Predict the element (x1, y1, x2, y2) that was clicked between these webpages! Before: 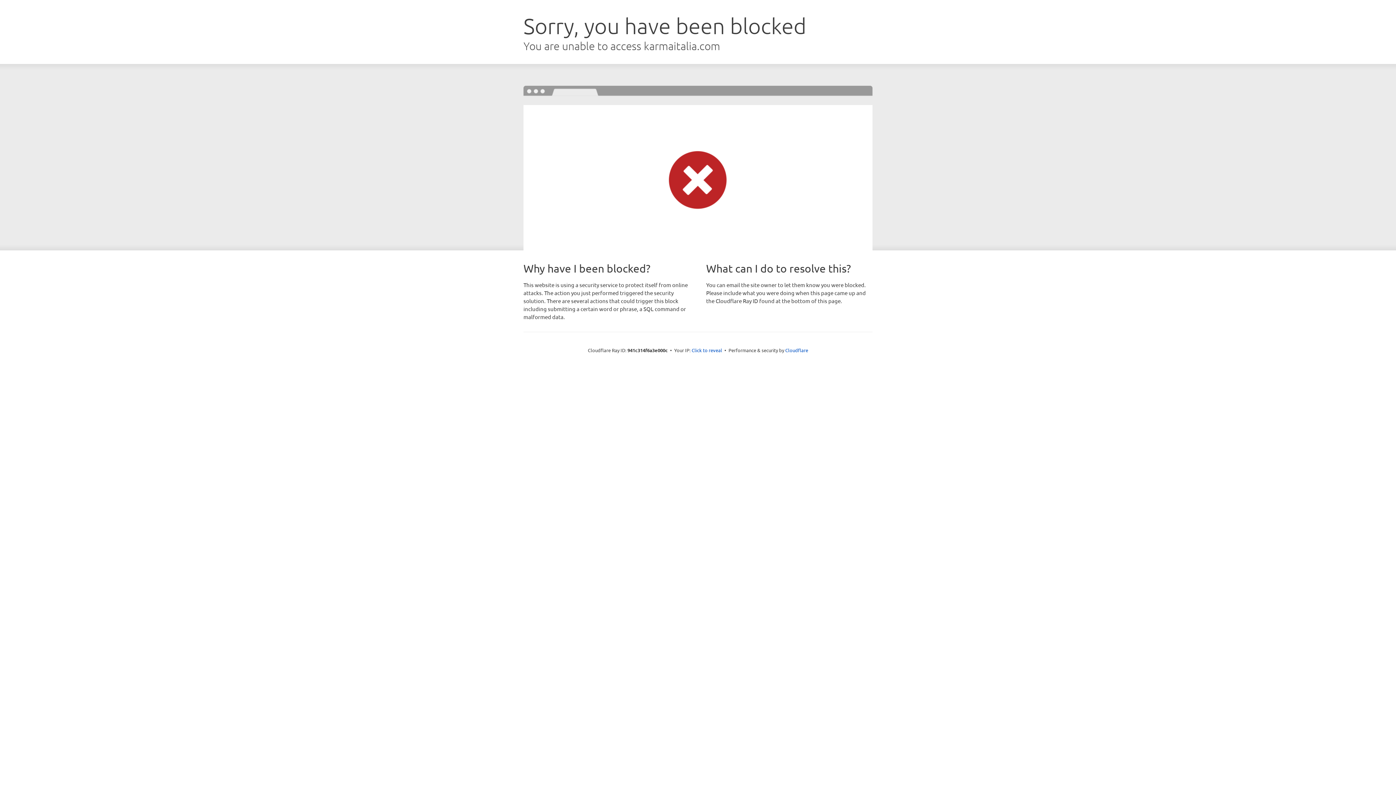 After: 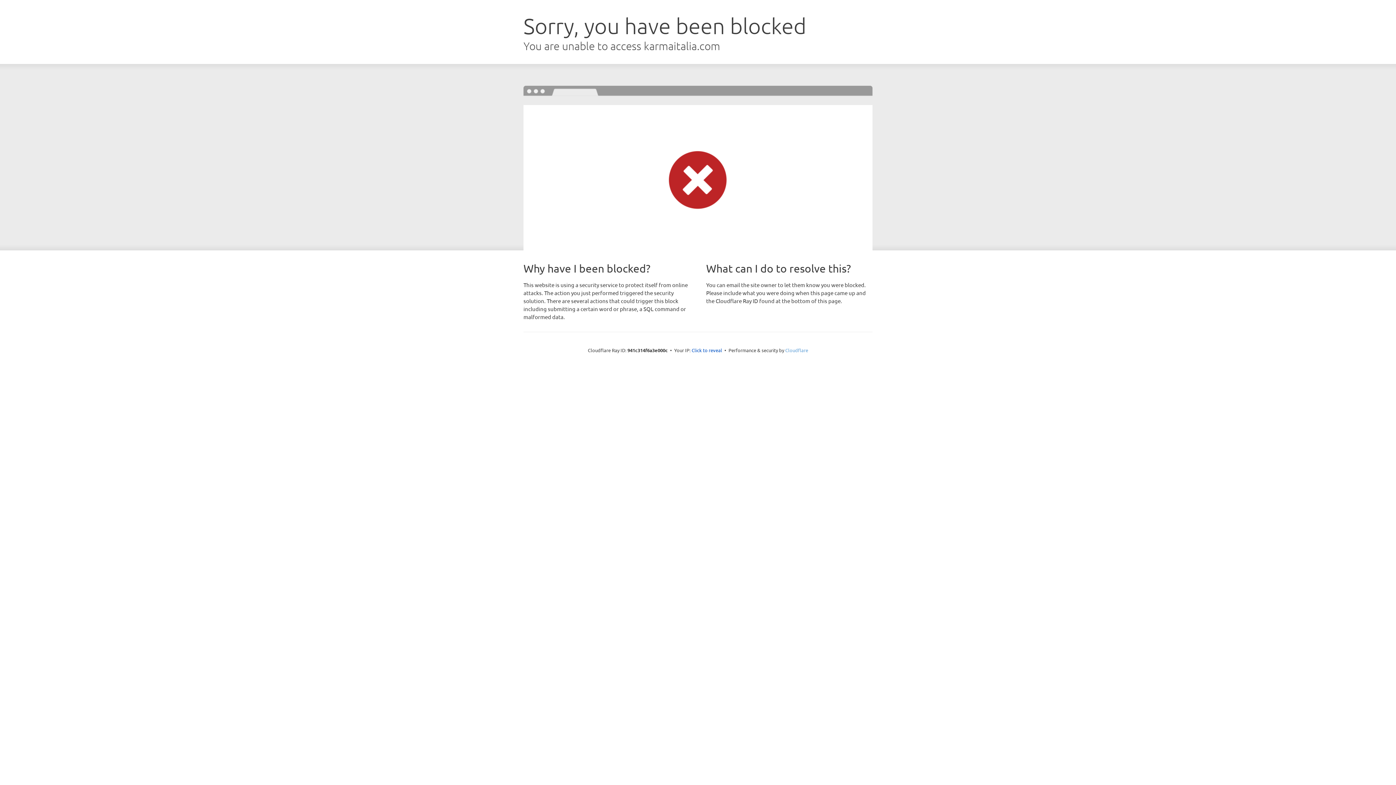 Action: label: Cloudflare bbox: (785, 347, 808, 353)